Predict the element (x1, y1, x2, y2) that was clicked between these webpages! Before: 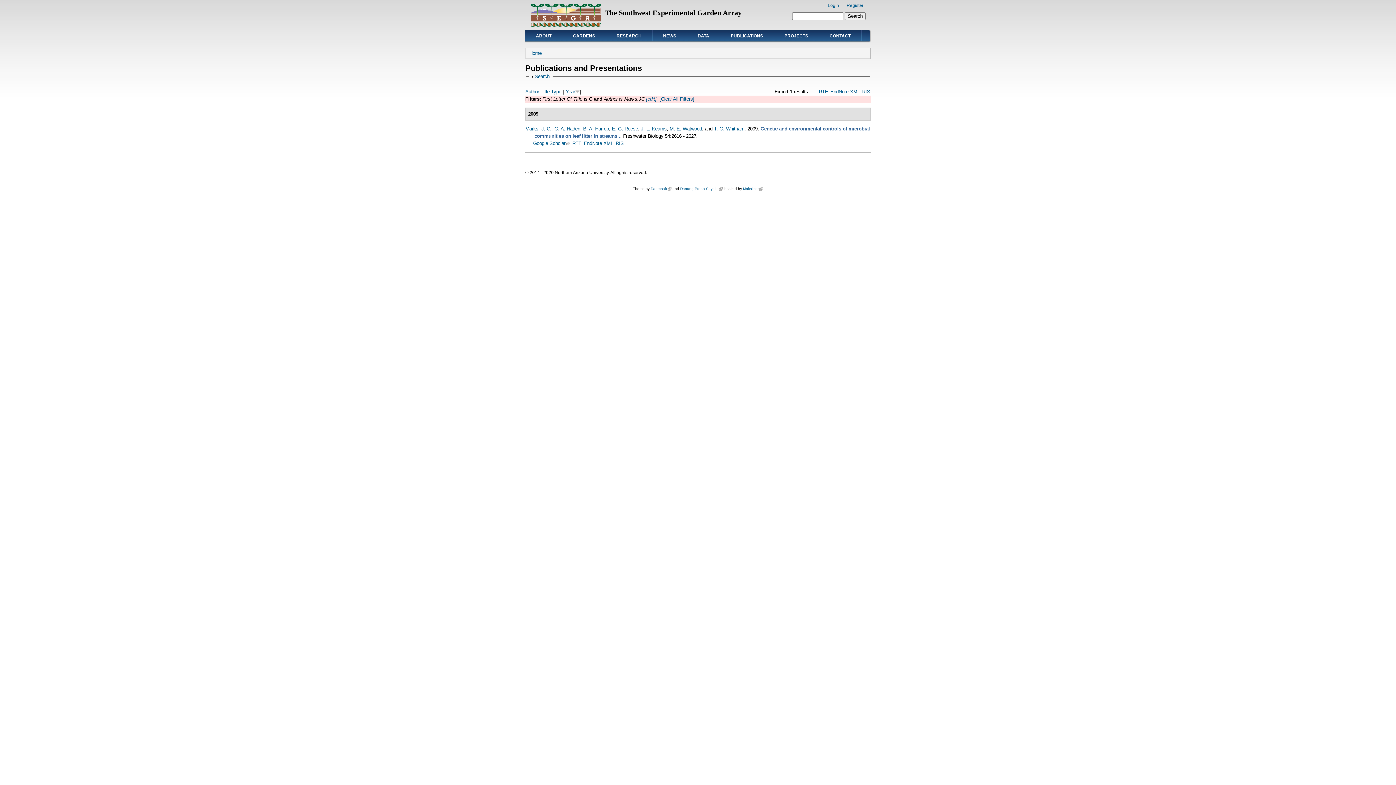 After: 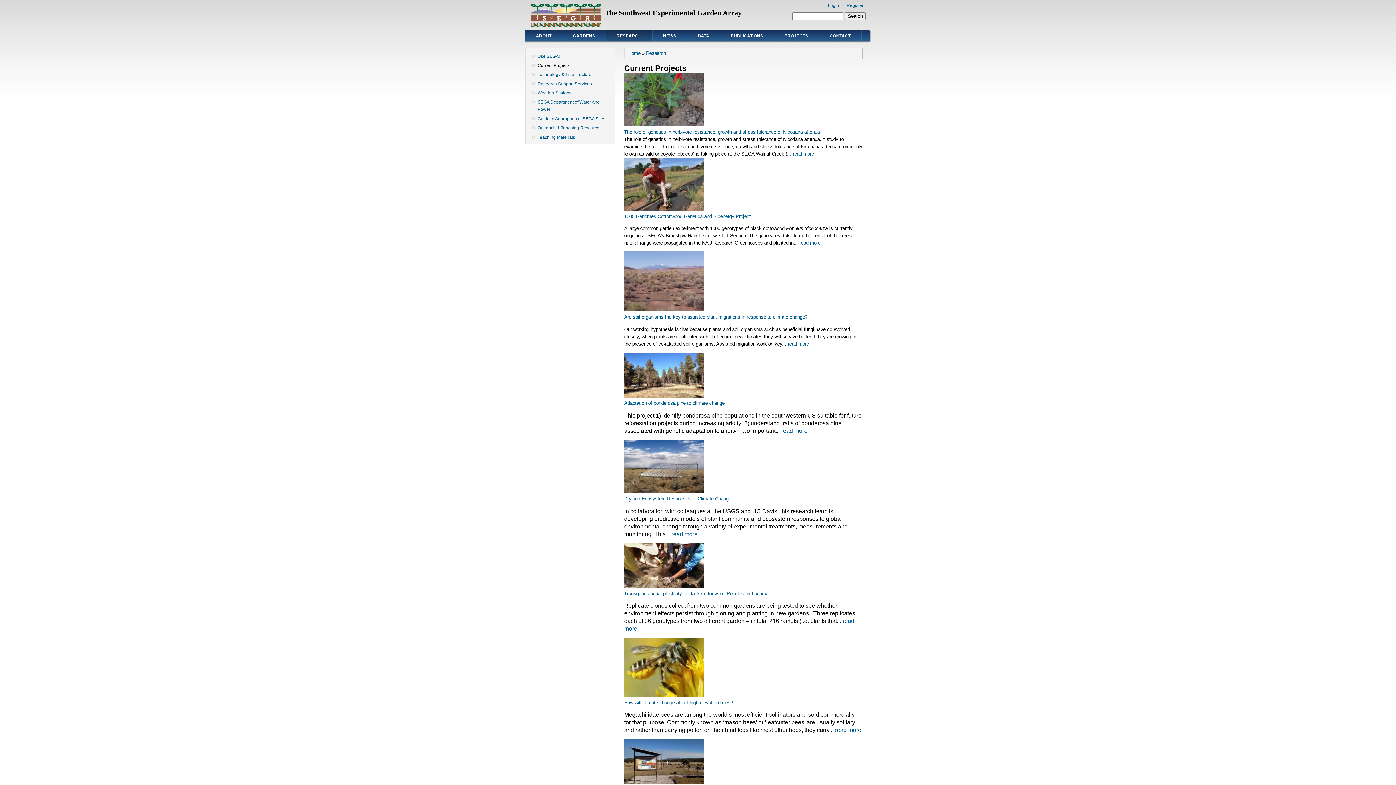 Action: bbox: (774, 29, 818, 41) label: PROJECTS